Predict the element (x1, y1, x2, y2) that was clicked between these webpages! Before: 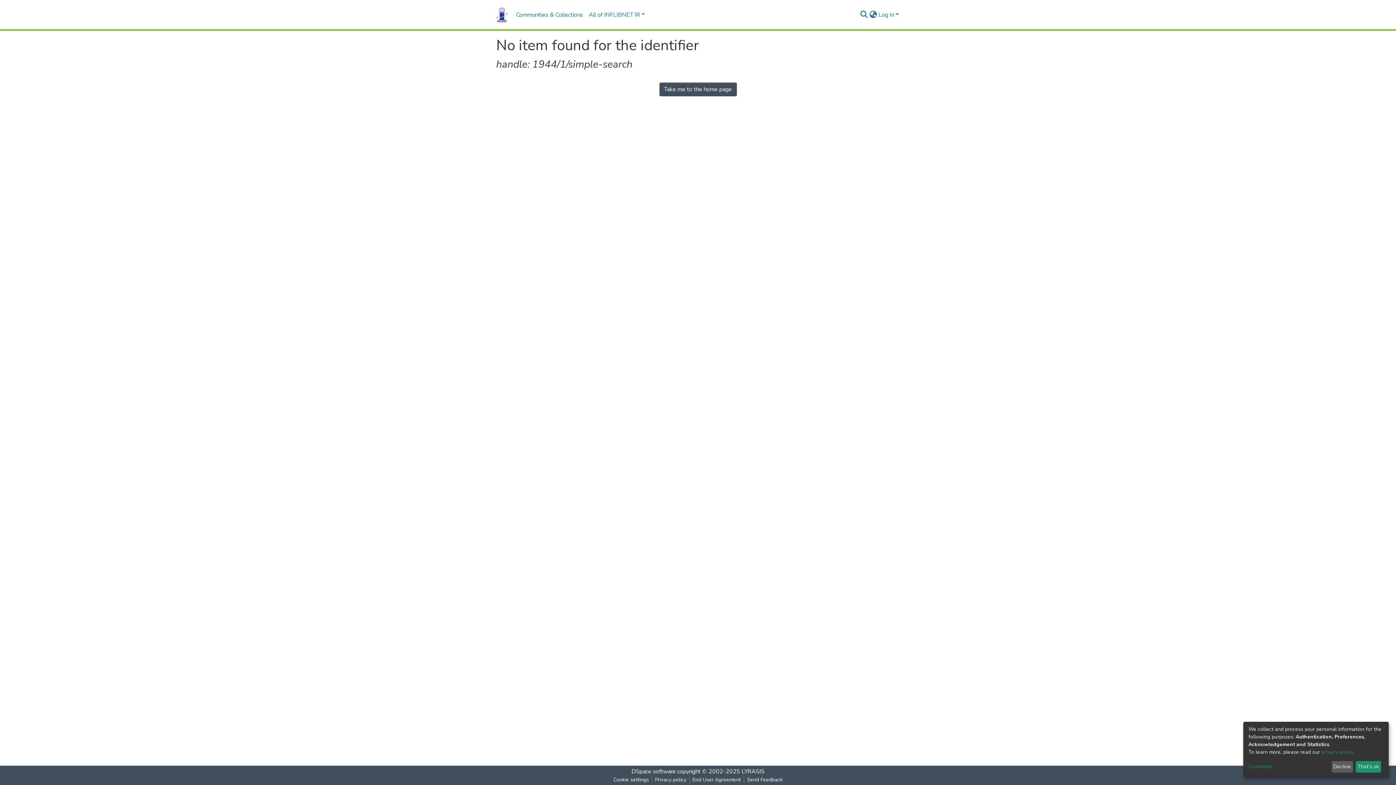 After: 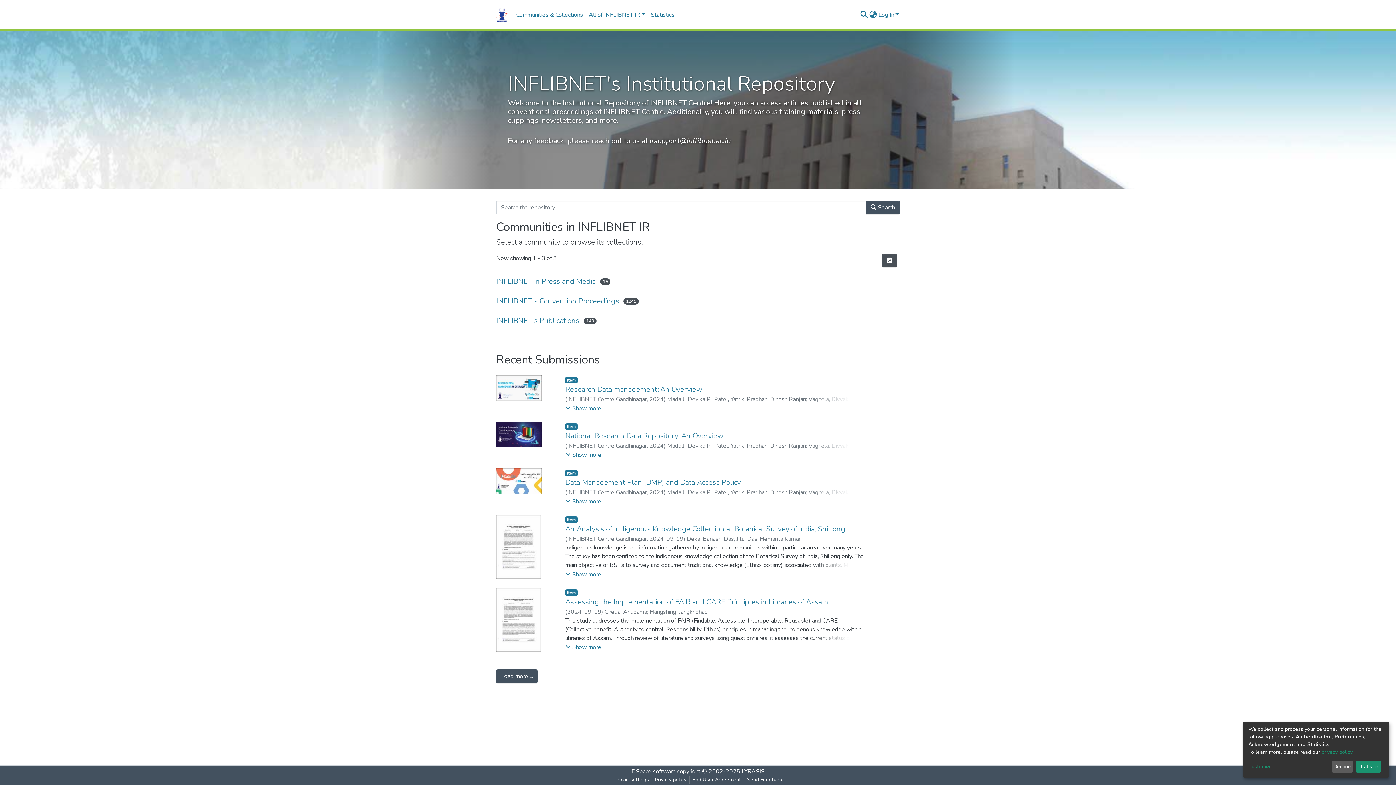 Action: bbox: (496, 5, 507, 23)